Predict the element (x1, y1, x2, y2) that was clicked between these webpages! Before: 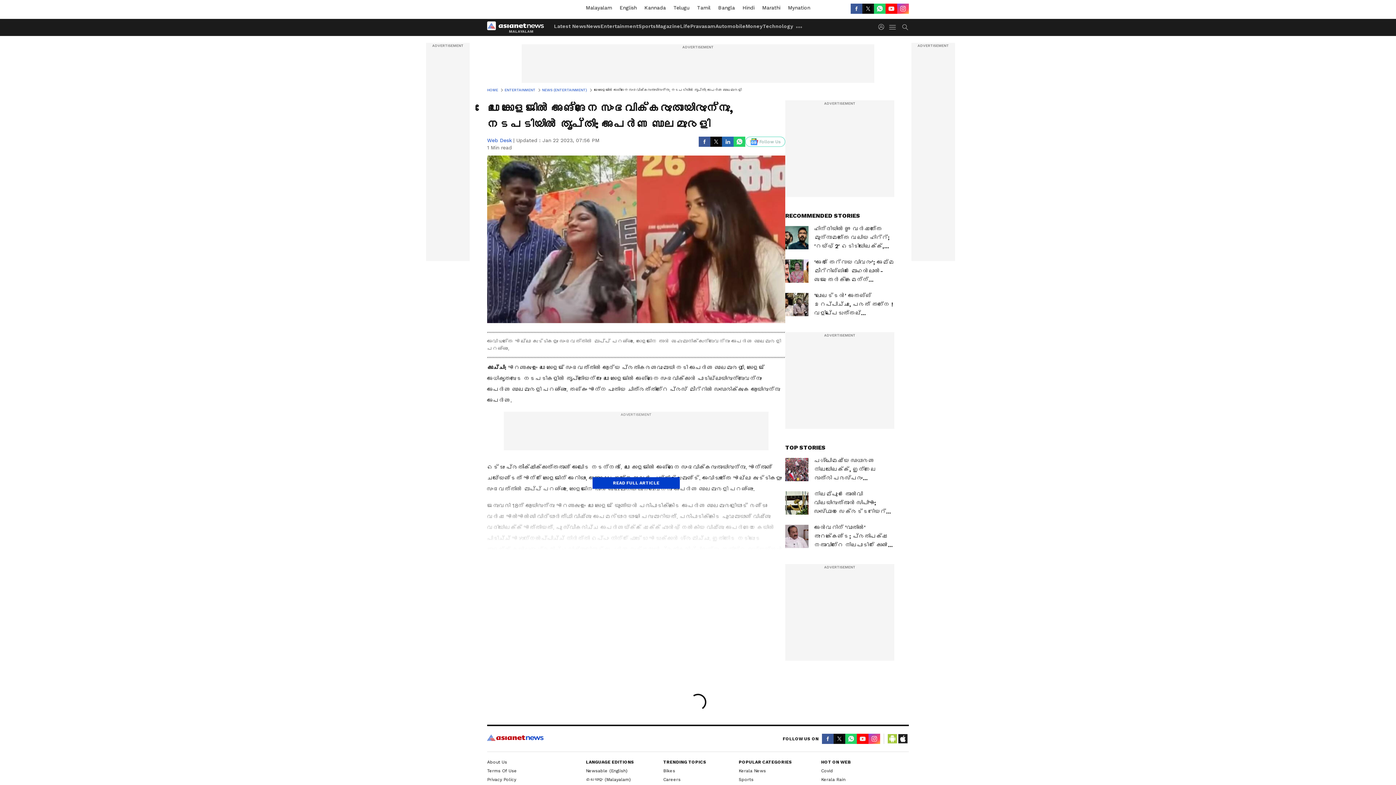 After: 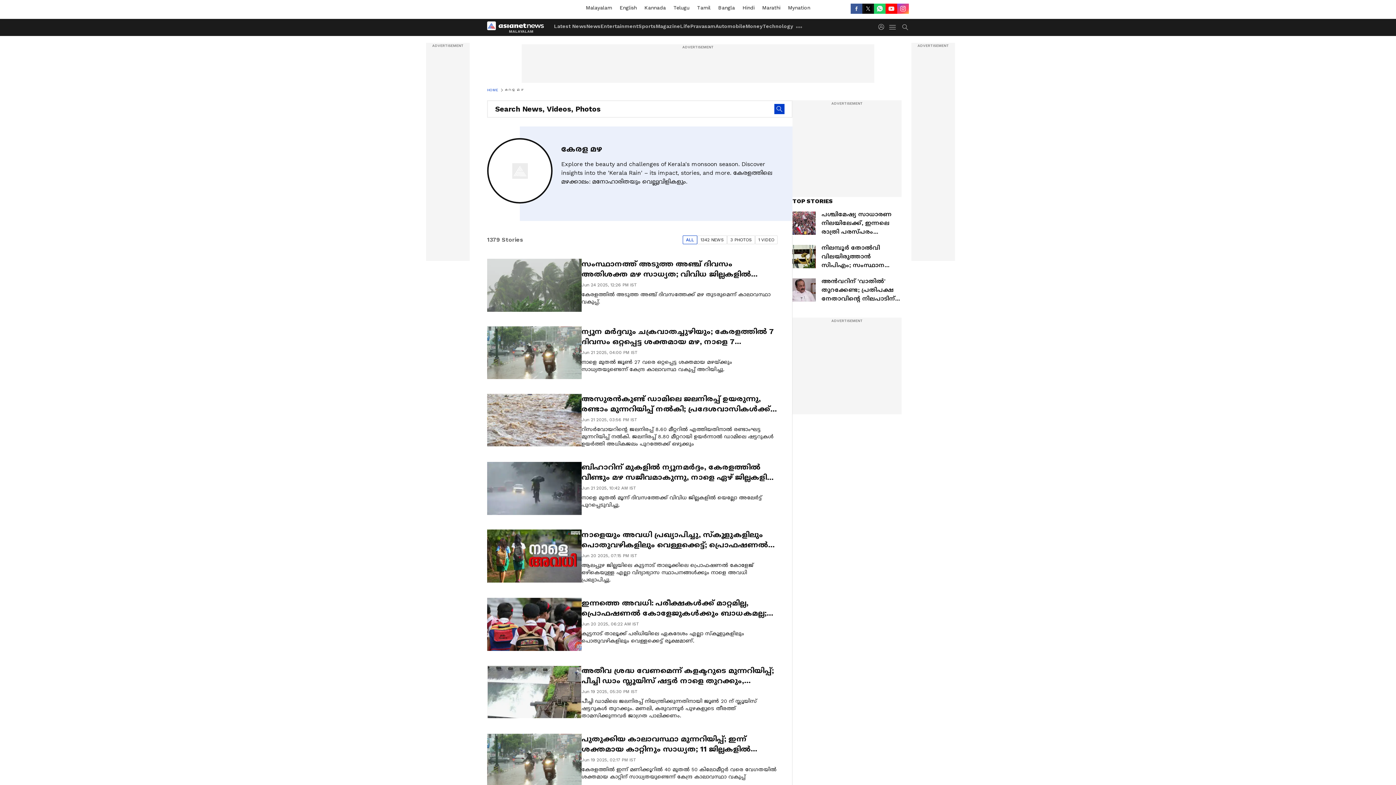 Action: label: Kerala Rain bbox: (821, 777, 845, 782)